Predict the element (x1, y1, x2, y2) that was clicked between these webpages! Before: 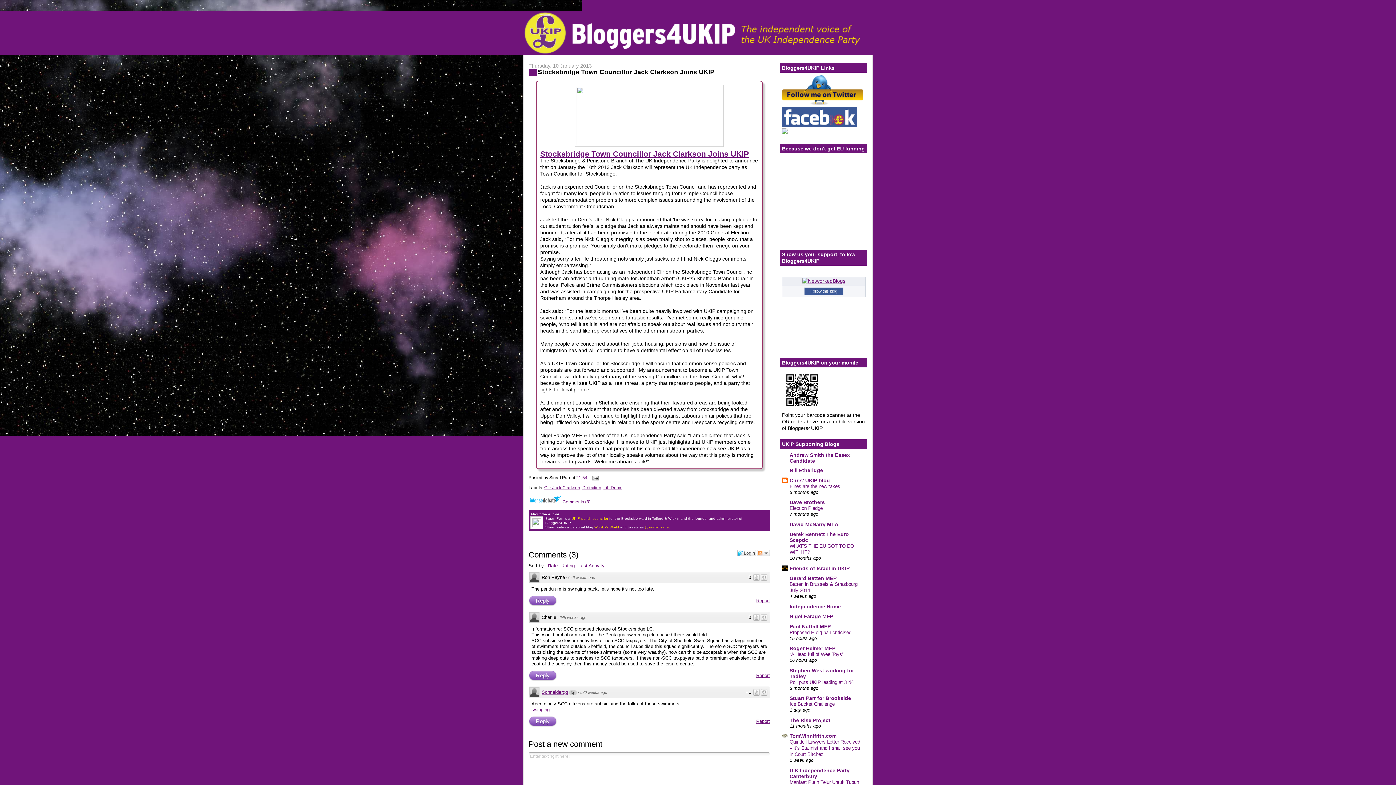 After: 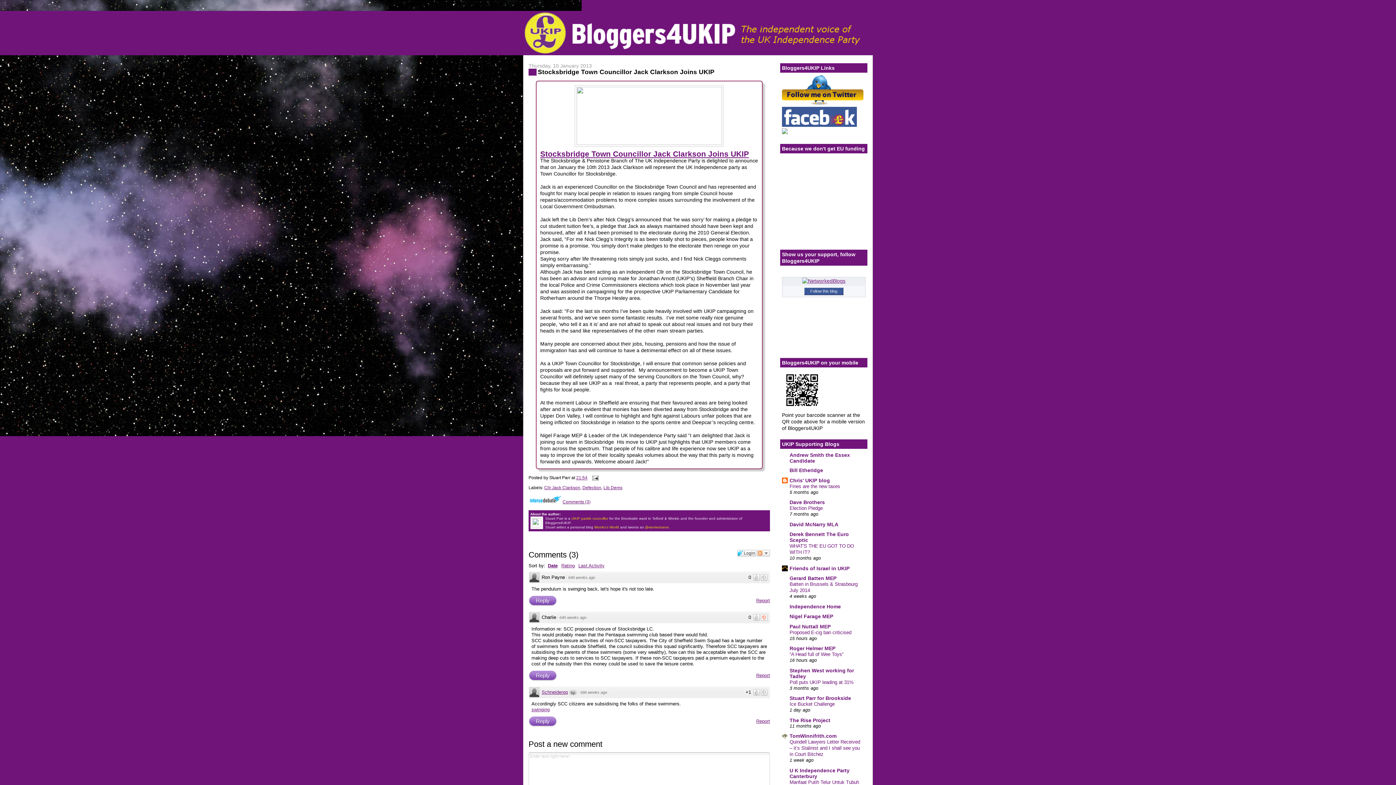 Action: bbox: (761, 614, 767, 621)